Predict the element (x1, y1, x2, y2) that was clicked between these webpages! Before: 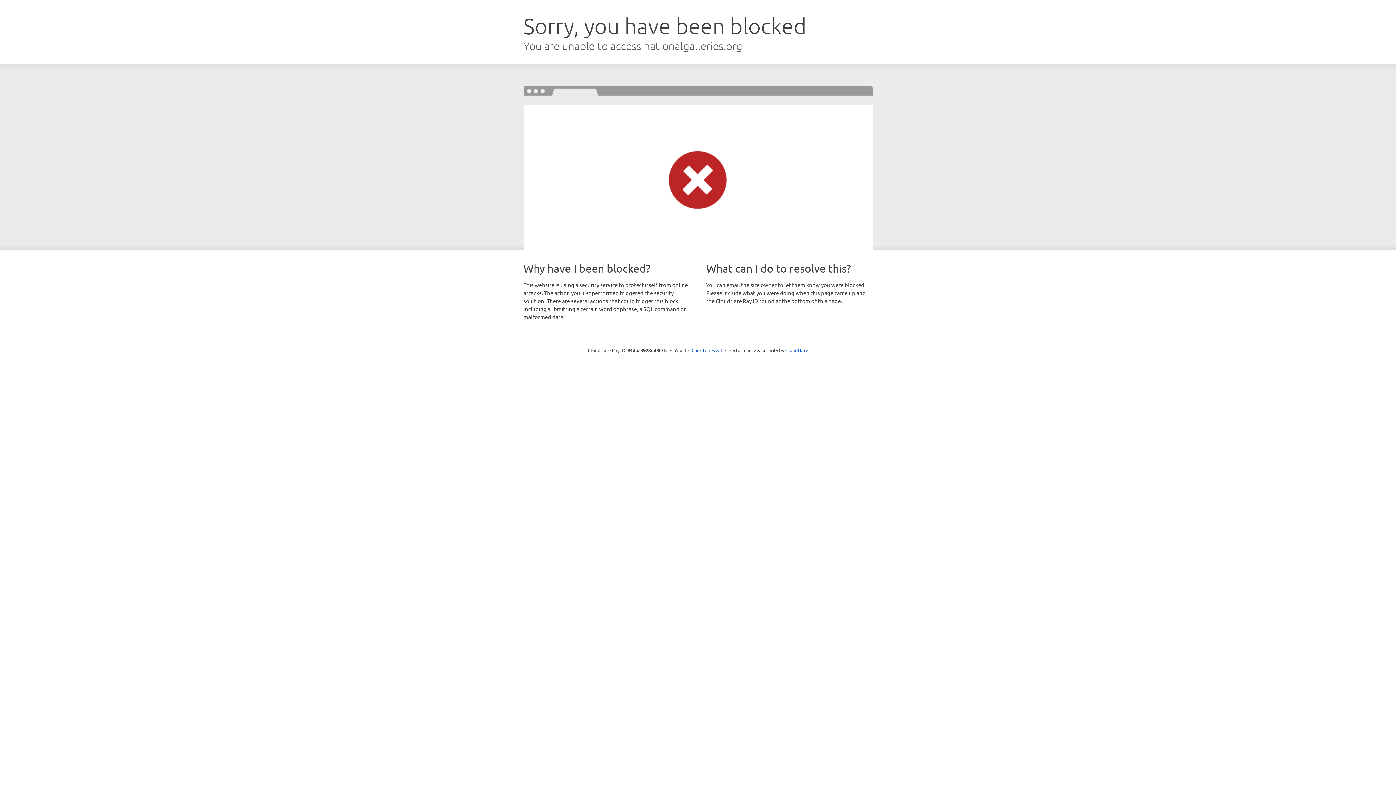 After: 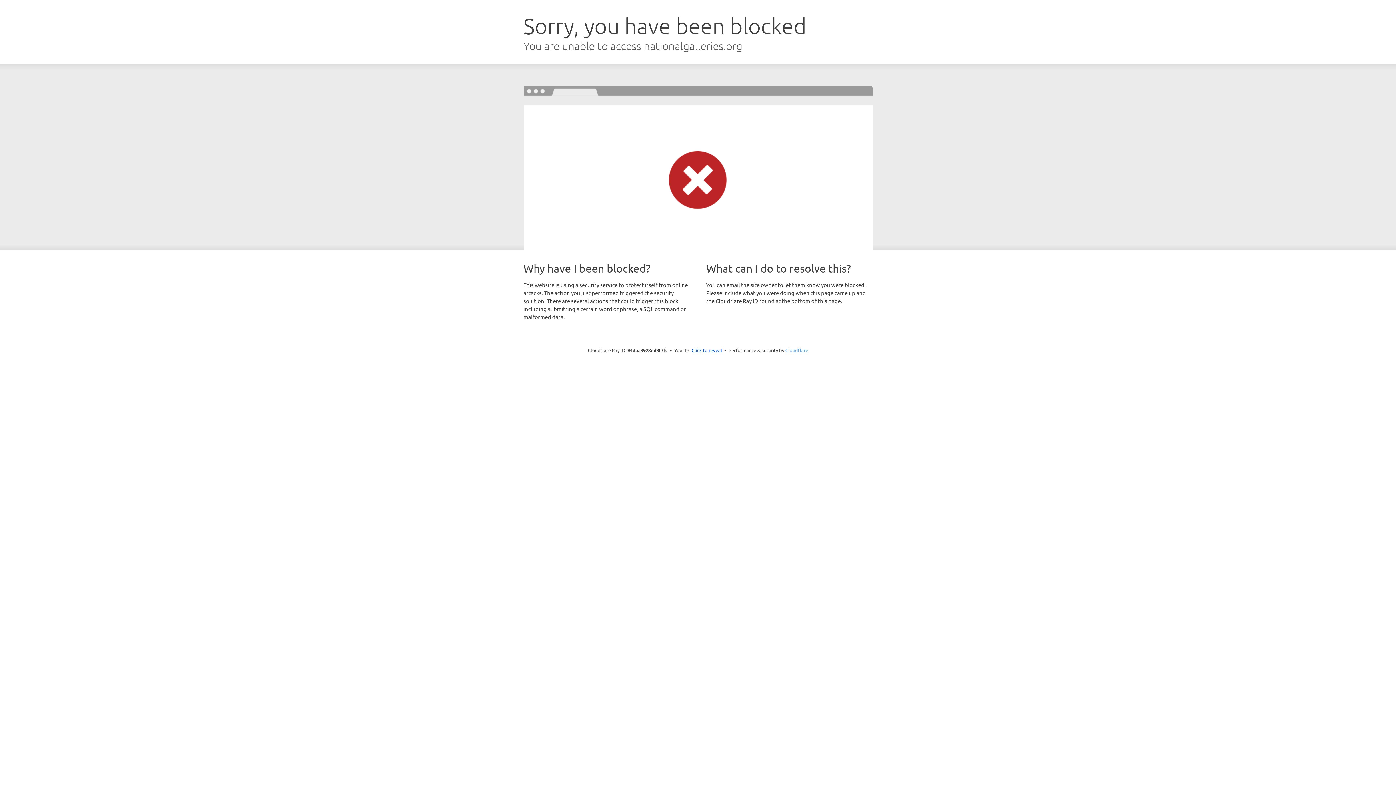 Action: label: Cloudflare bbox: (785, 347, 808, 353)